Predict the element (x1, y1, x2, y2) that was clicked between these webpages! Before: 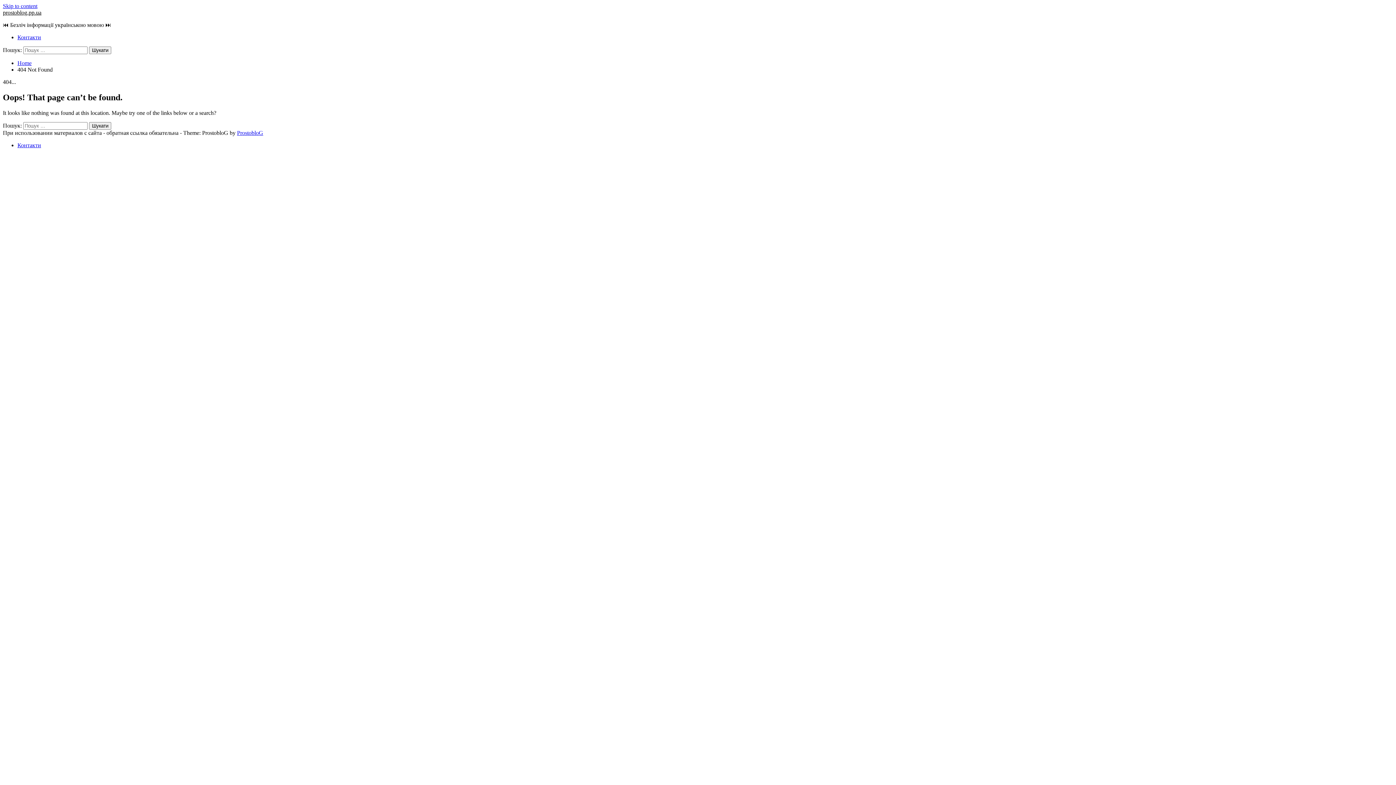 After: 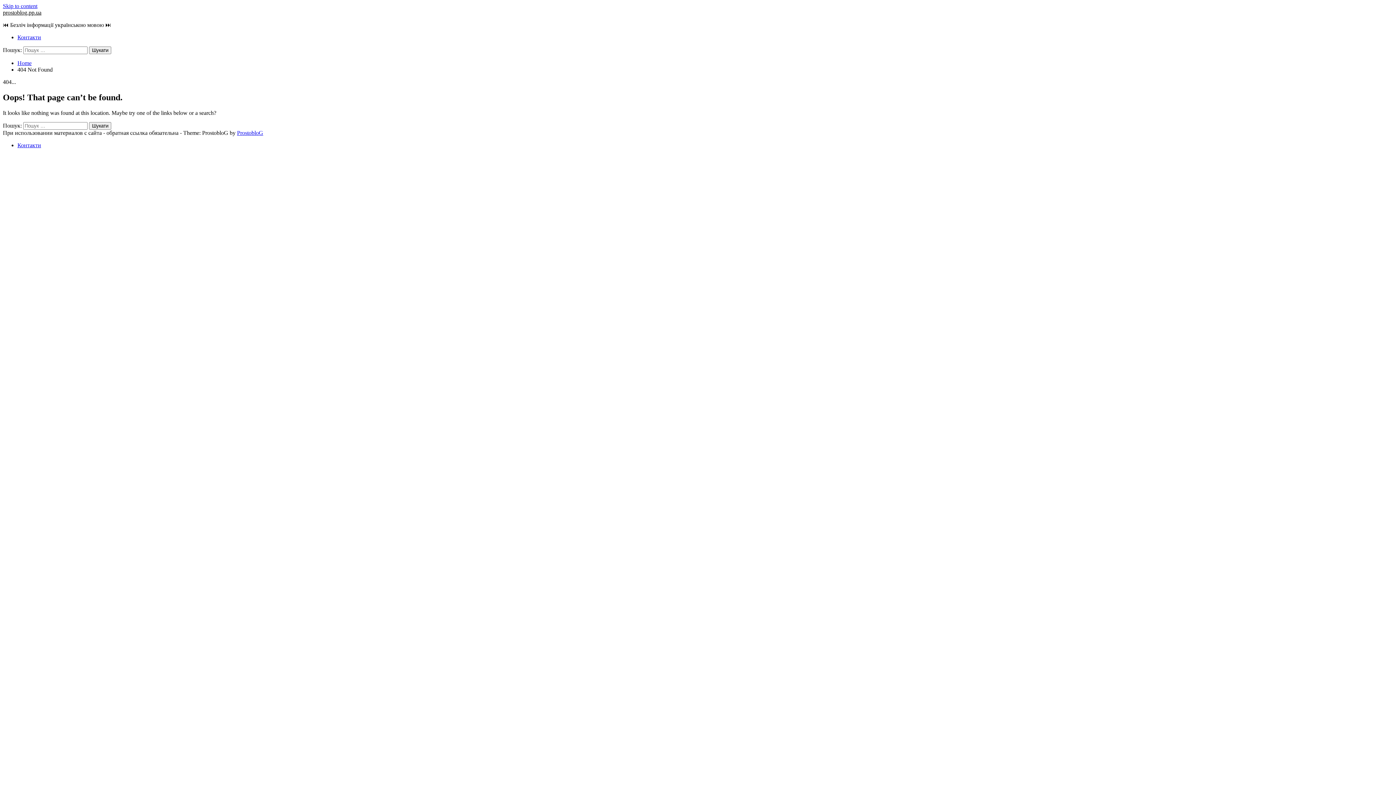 Action: label: ProstobloG bbox: (237, 129, 263, 135)